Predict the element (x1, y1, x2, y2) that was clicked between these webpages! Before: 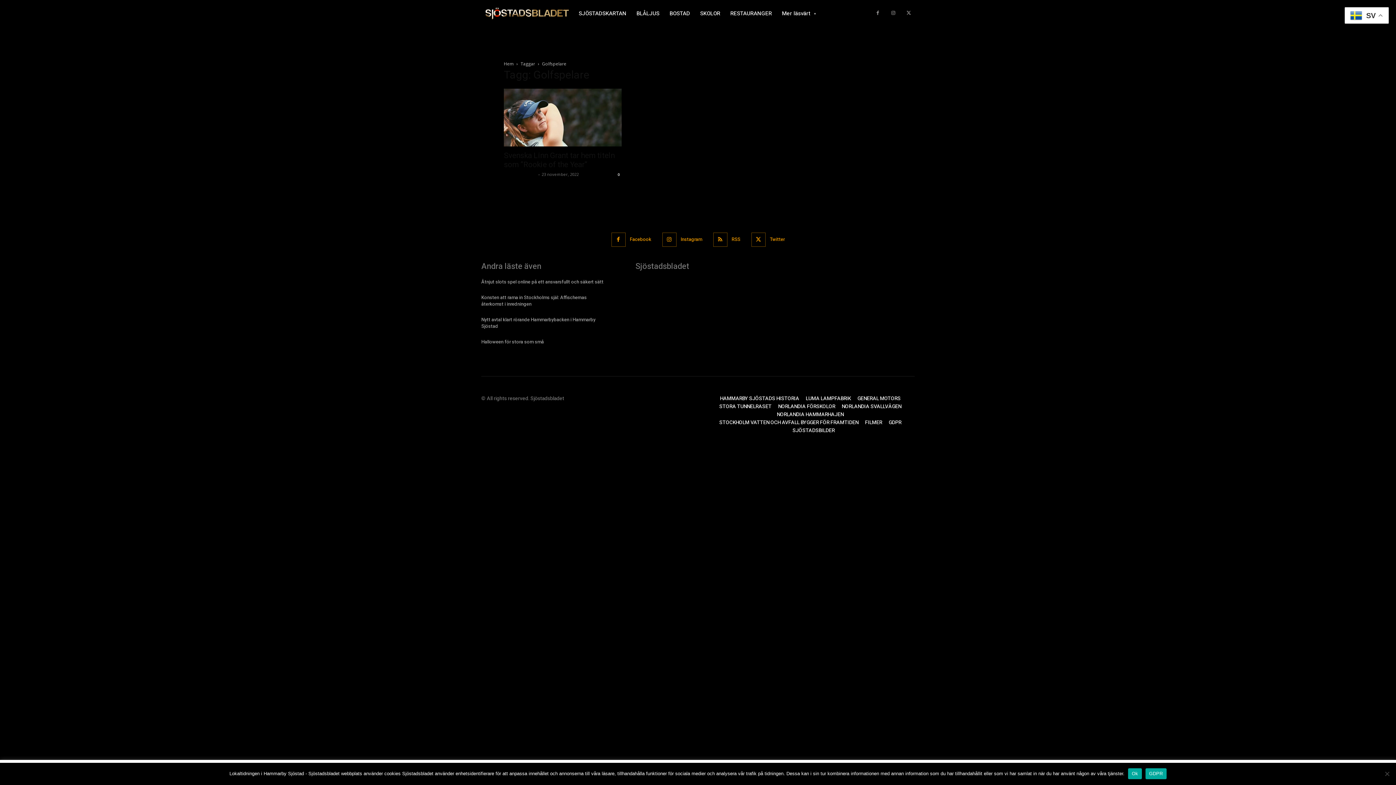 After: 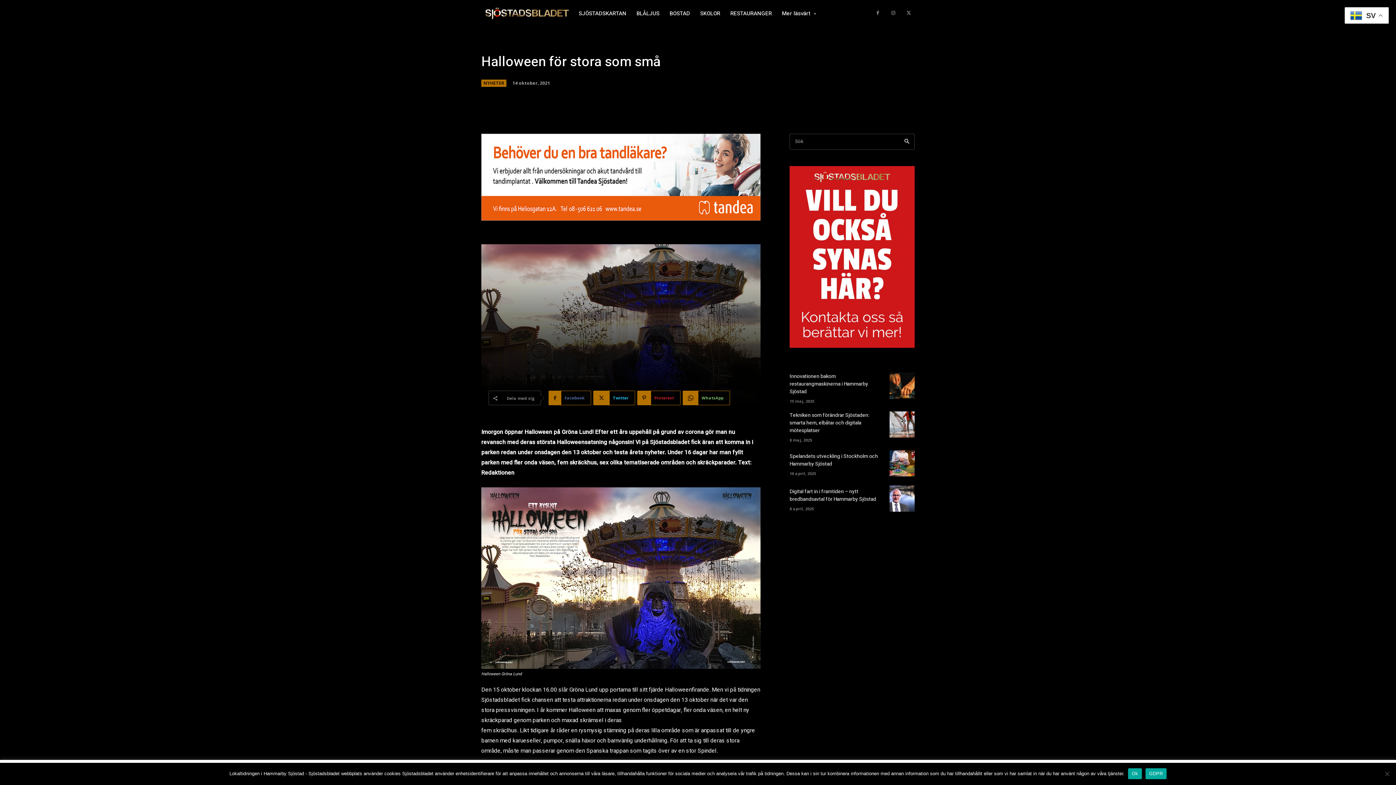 Action: bbox: (481, 338, 544, 345) label: Halloween för stora som små